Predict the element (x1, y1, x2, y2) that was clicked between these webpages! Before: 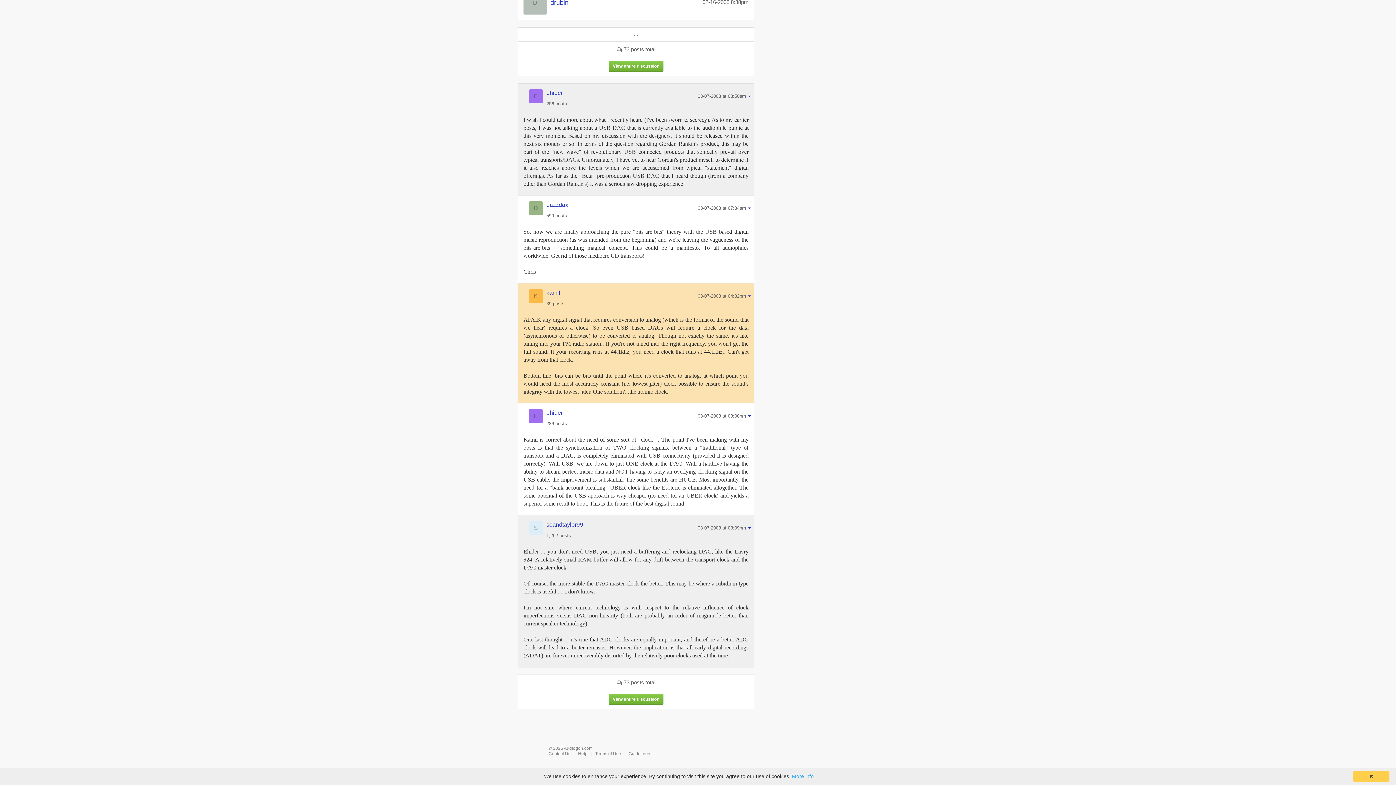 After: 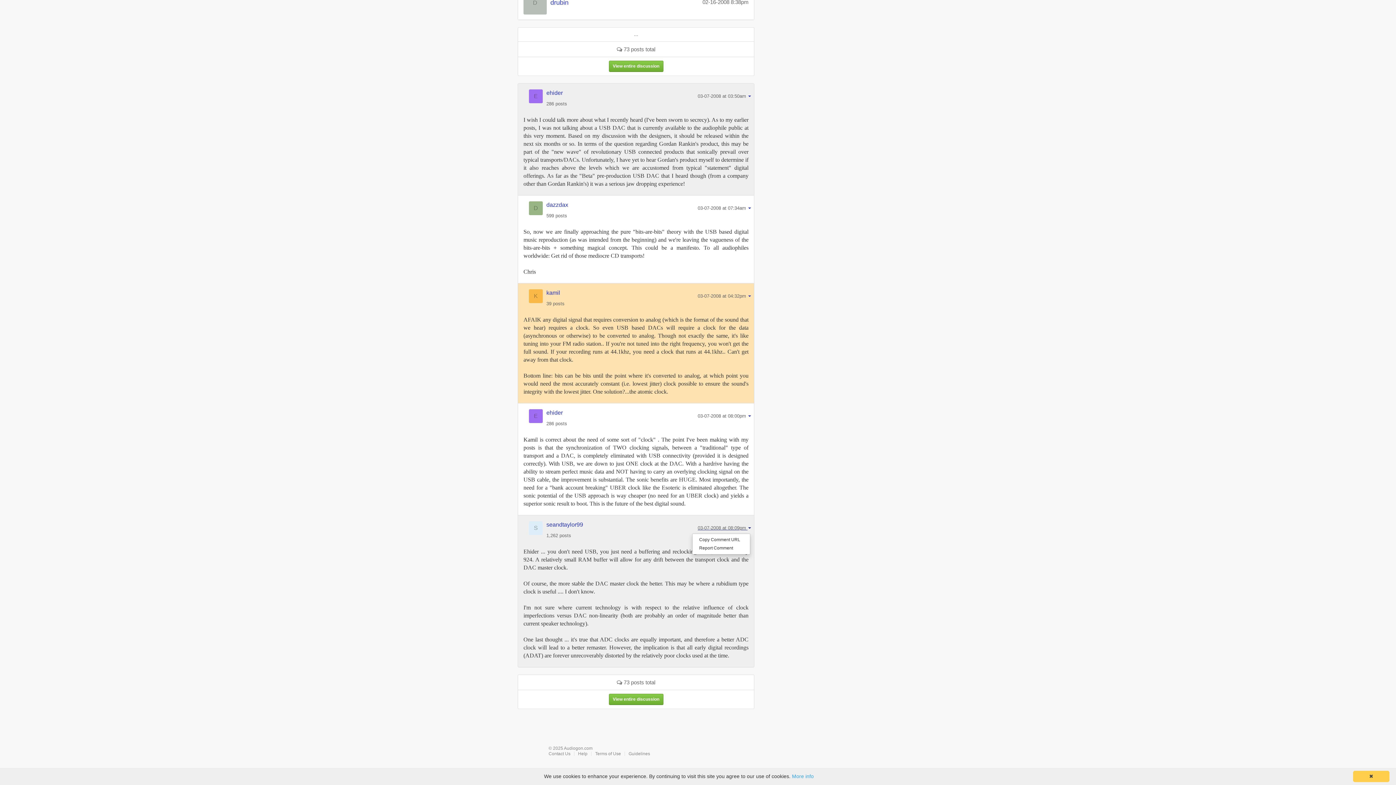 Action: bbox: (697, 524, 751, 530) label: 03-07-2008 at 08:09pm 